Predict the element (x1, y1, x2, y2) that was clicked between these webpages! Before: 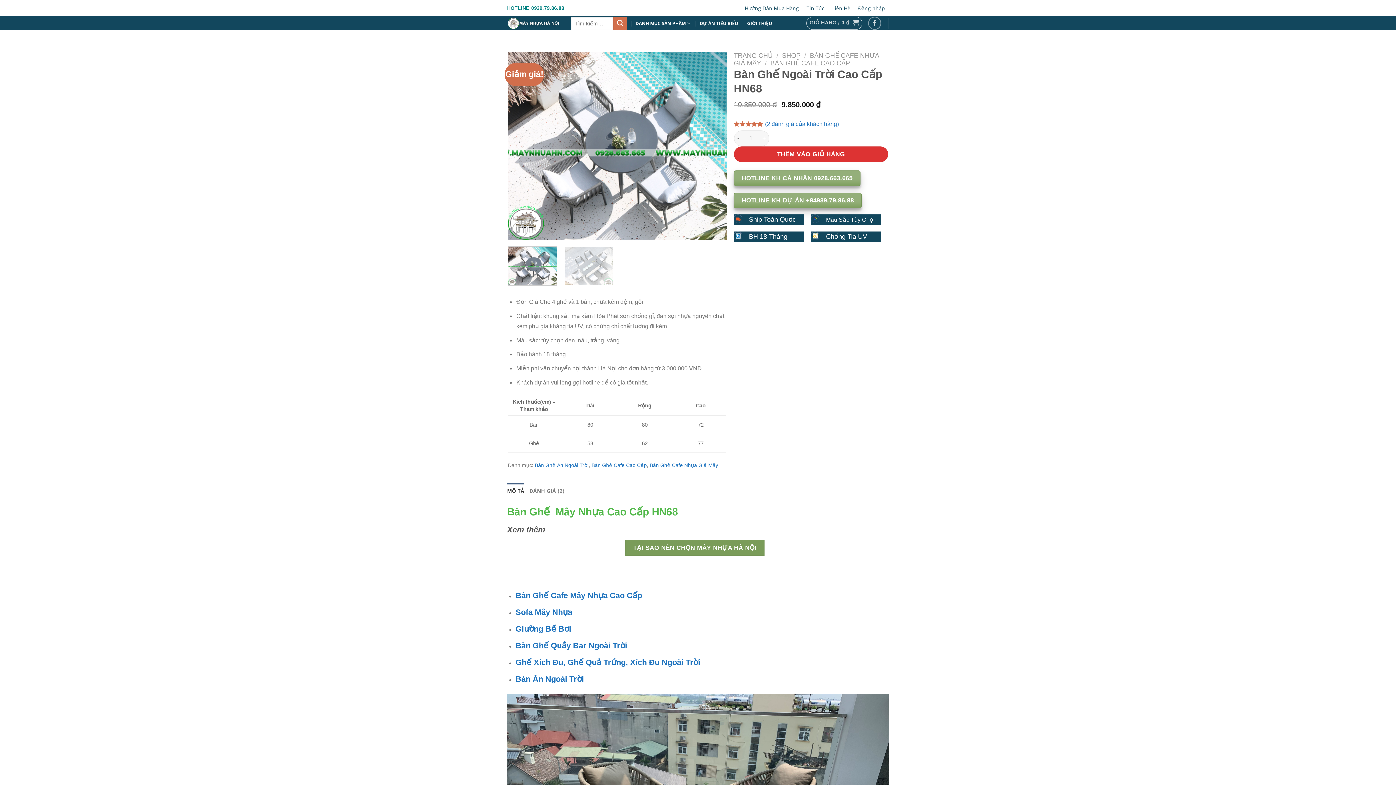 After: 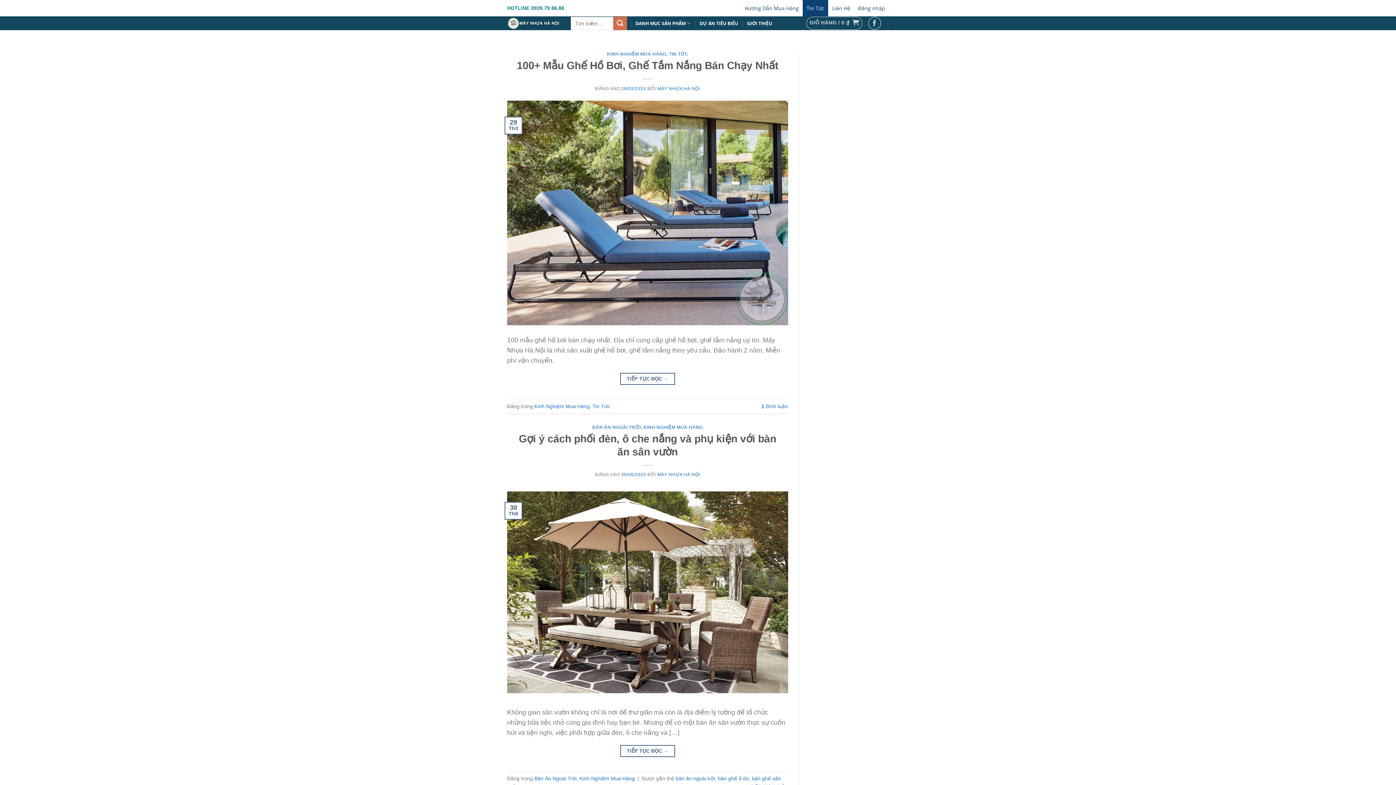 Action: label: Tin Tức bbox: (802, 0, 828, 16)